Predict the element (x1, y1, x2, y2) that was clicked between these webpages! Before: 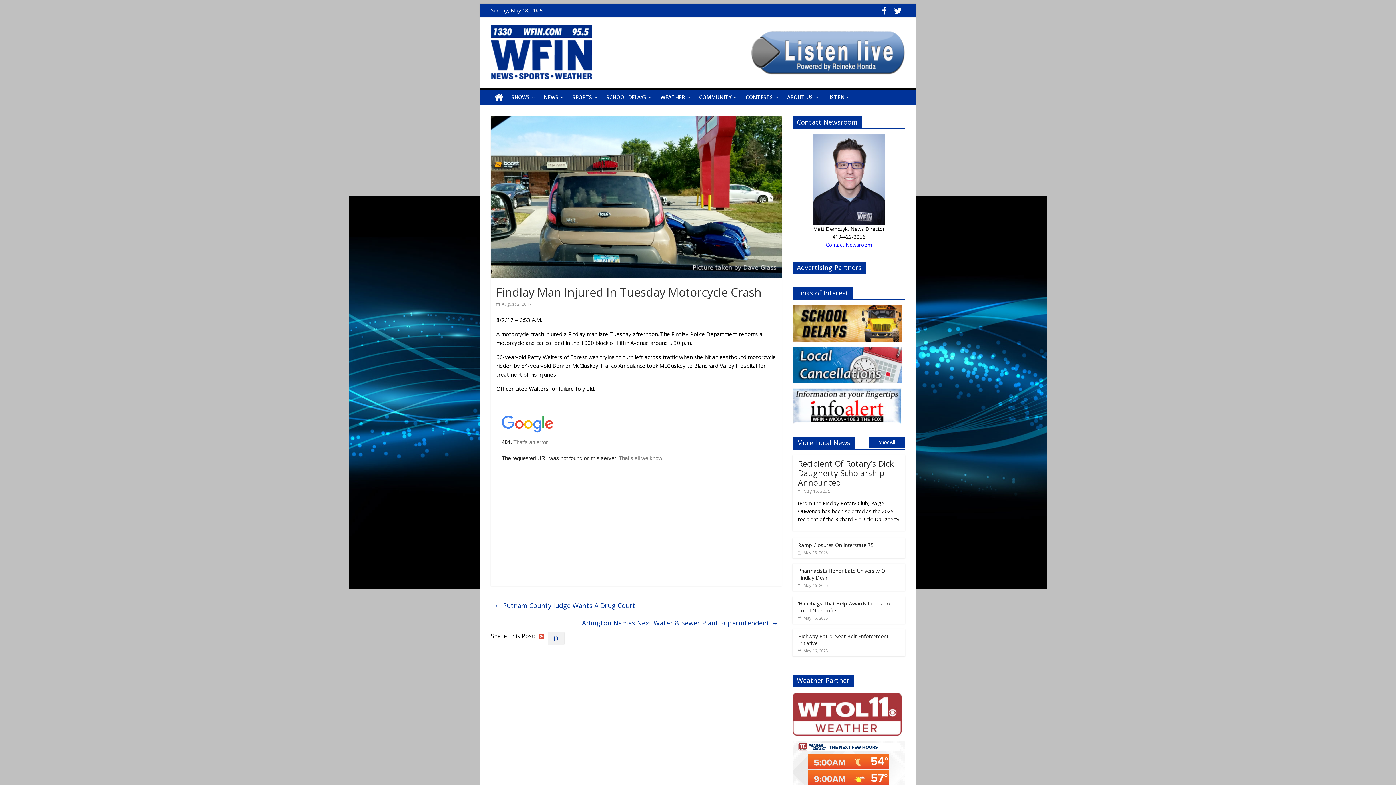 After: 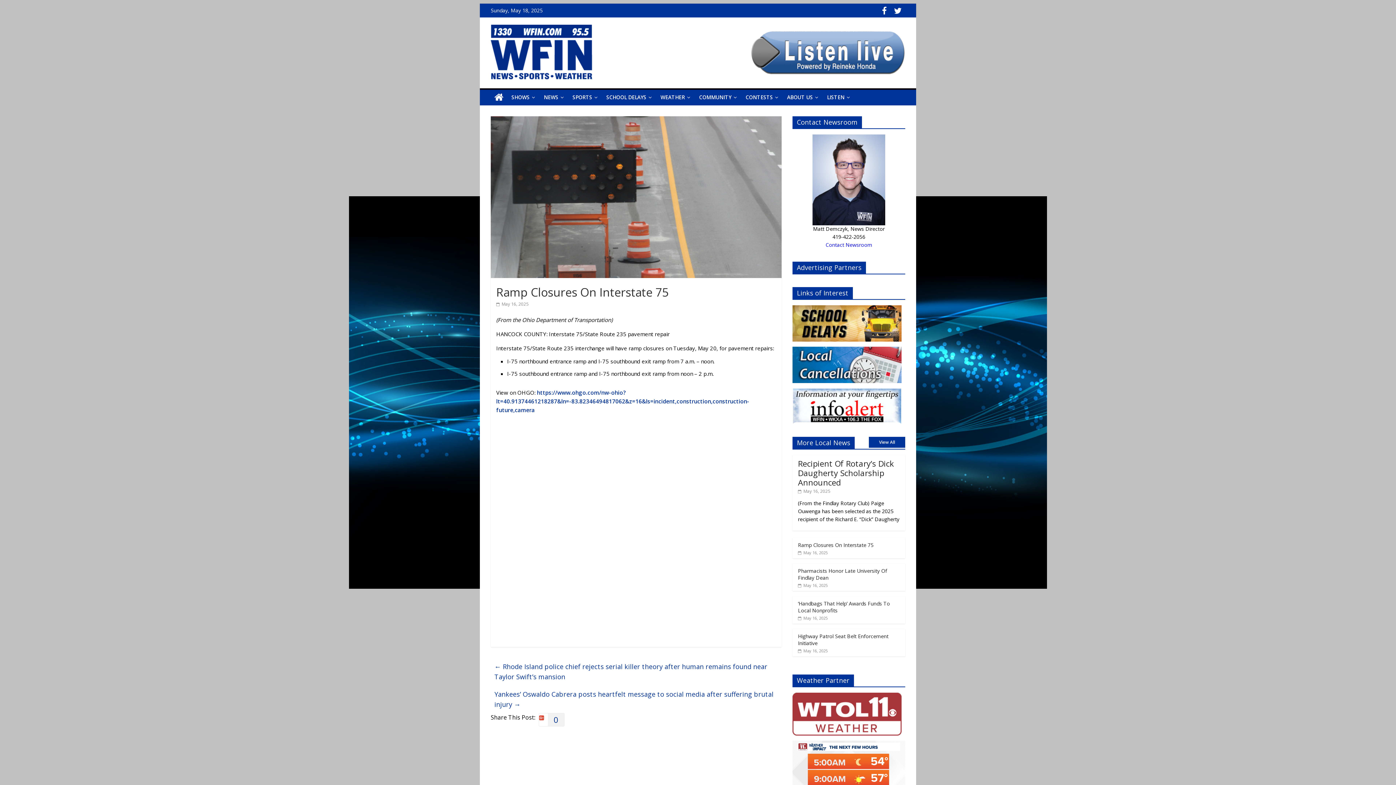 Action: bbox: (798, 541, 873, 548) label: Ramp Closures On Interstate 75